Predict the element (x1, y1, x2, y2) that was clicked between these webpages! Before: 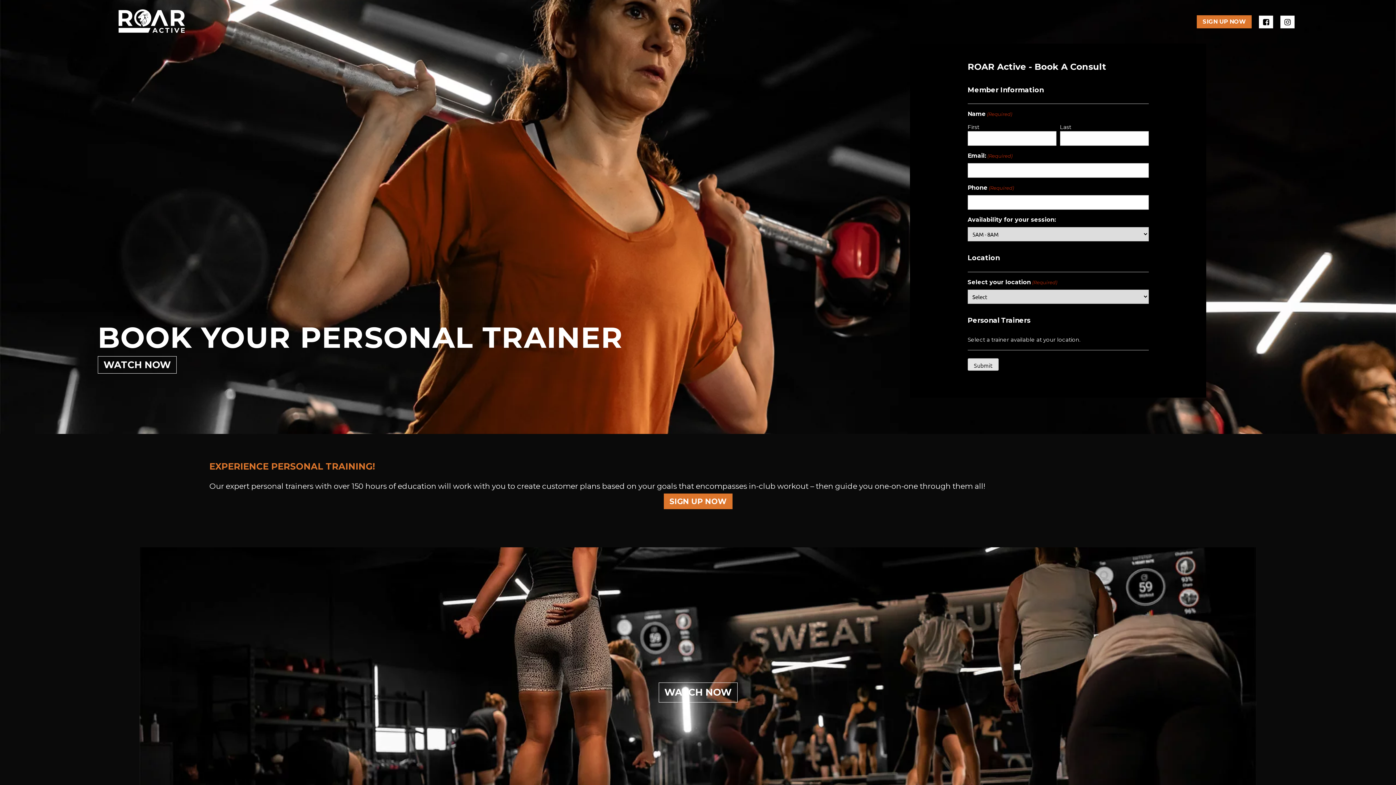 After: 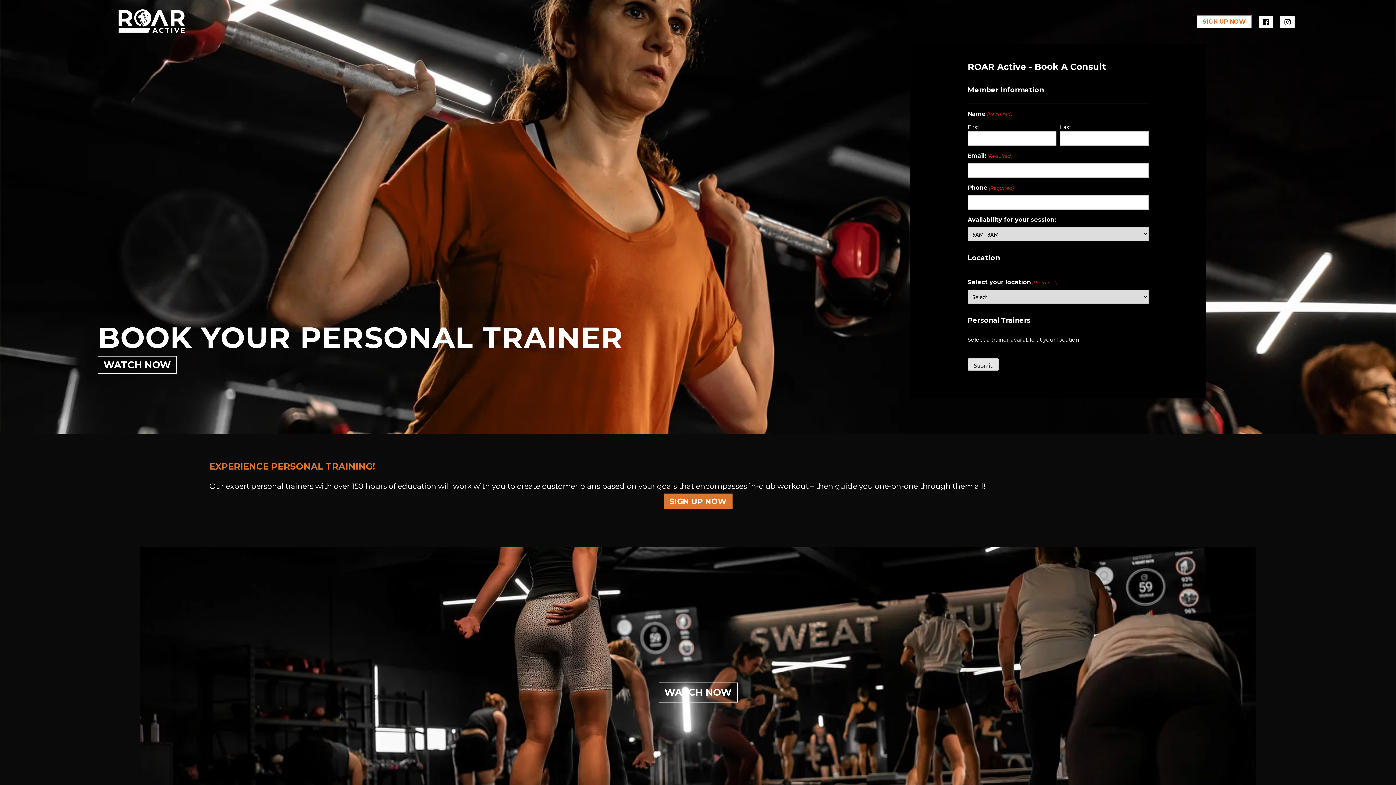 Action: label: SIGN UP NOW bbox: (1197, 15, 1252, 28)